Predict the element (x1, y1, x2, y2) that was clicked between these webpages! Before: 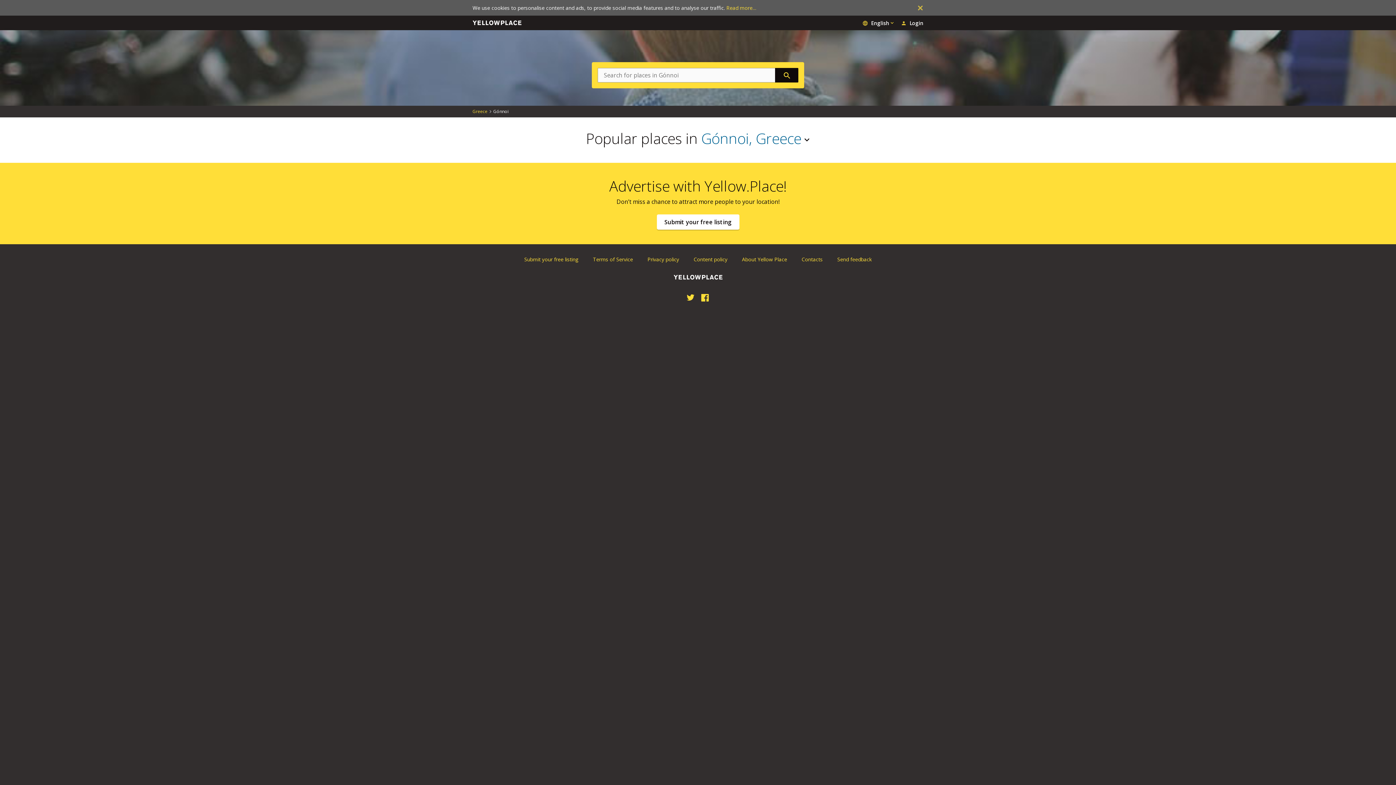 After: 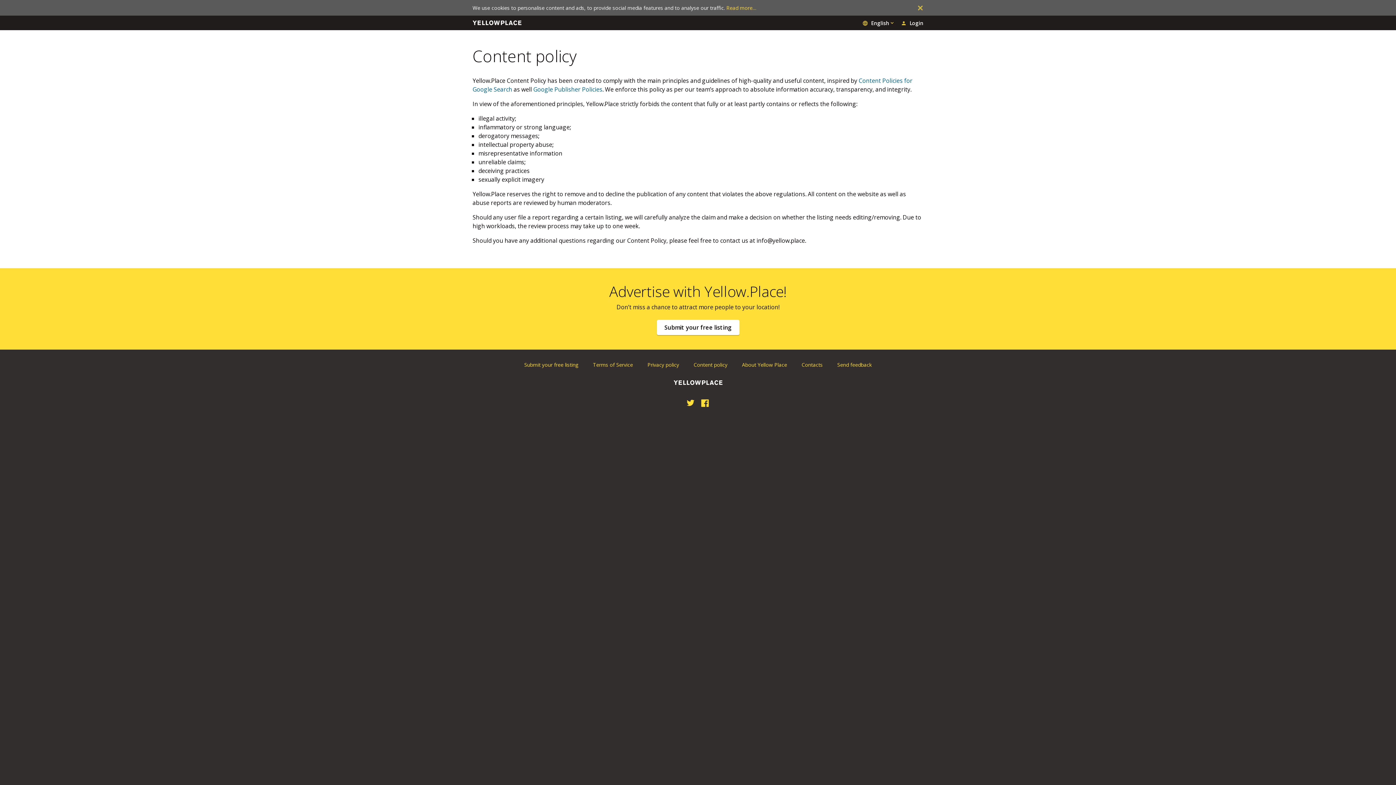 Action: bbox: (693, 256, 727, 262) label: Content policy